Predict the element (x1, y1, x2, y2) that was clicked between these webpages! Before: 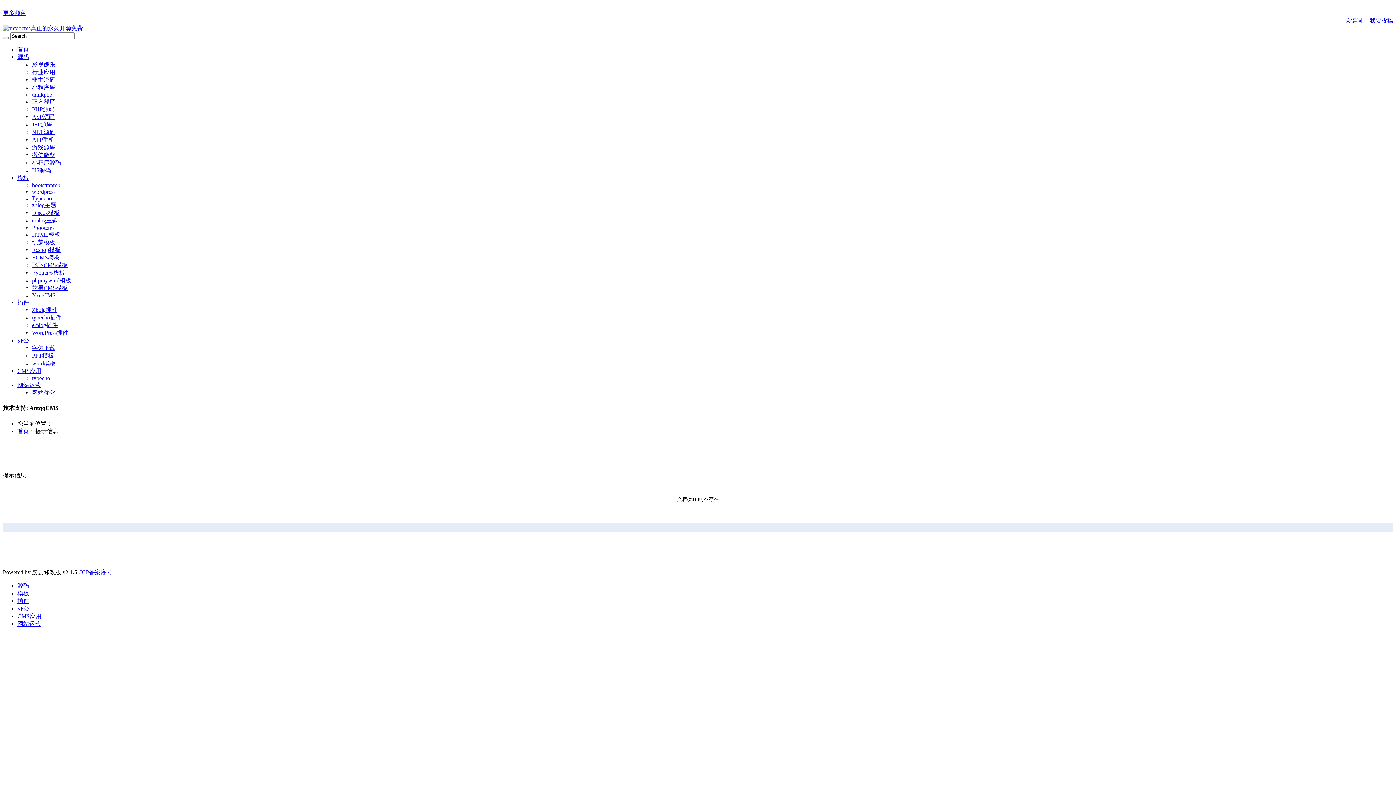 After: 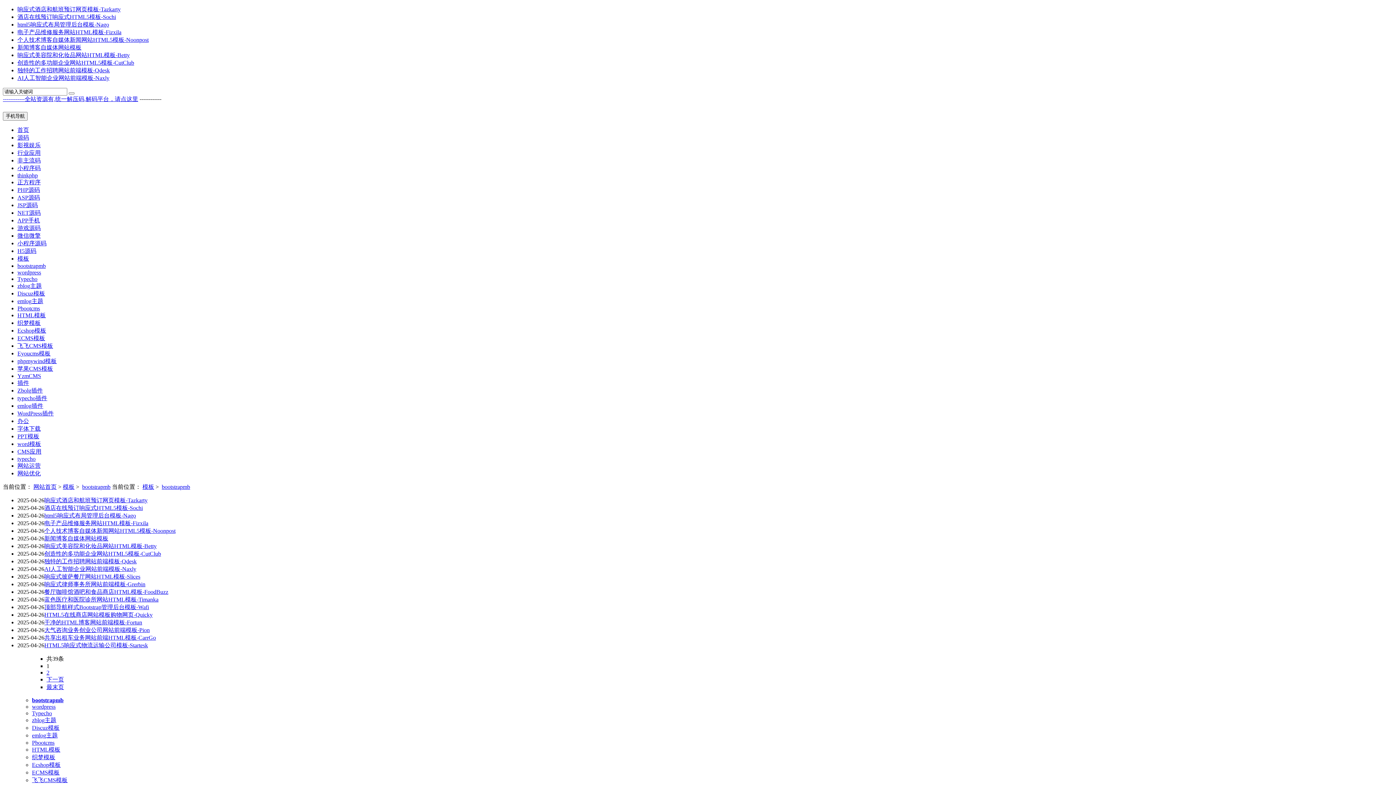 Action: bbox: (32, 182, 60, 188) label: bootstrapmb